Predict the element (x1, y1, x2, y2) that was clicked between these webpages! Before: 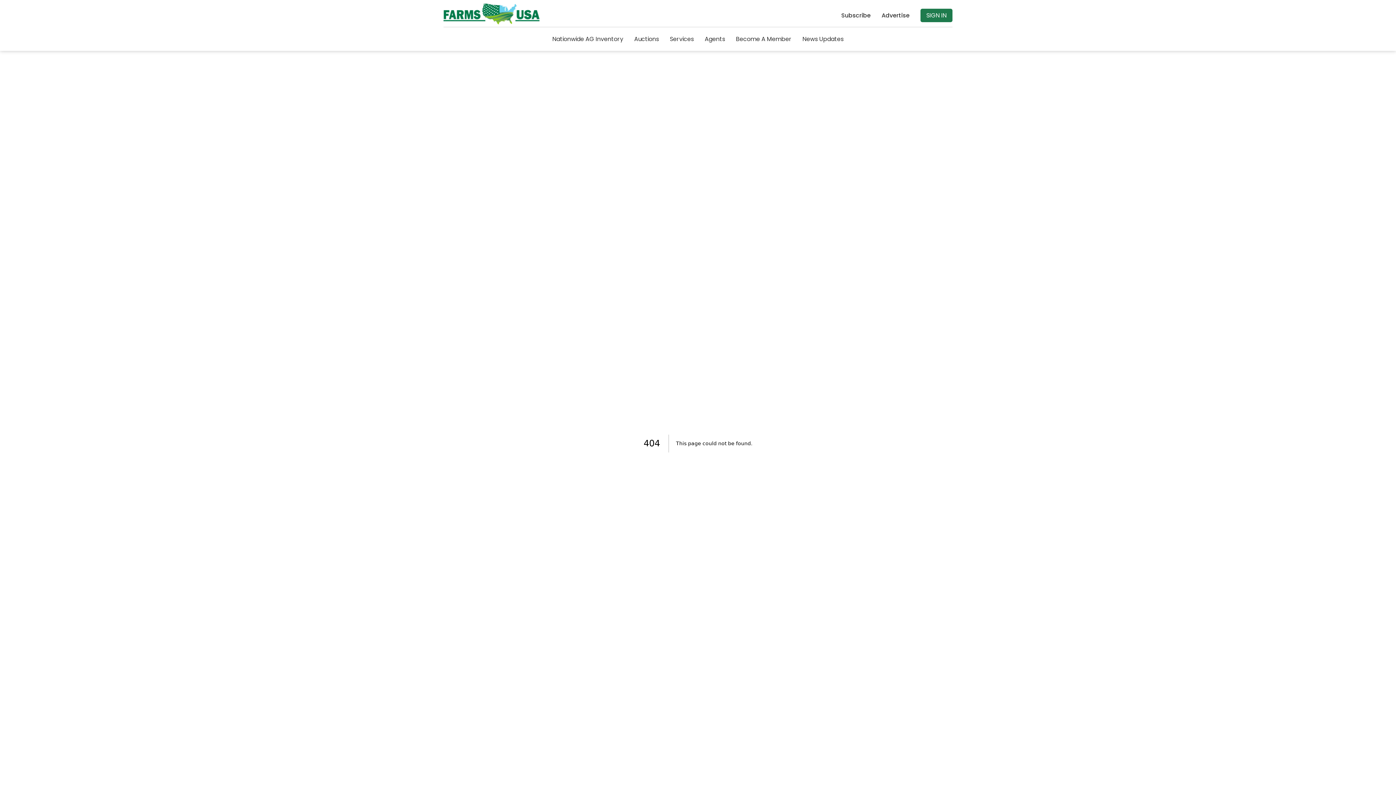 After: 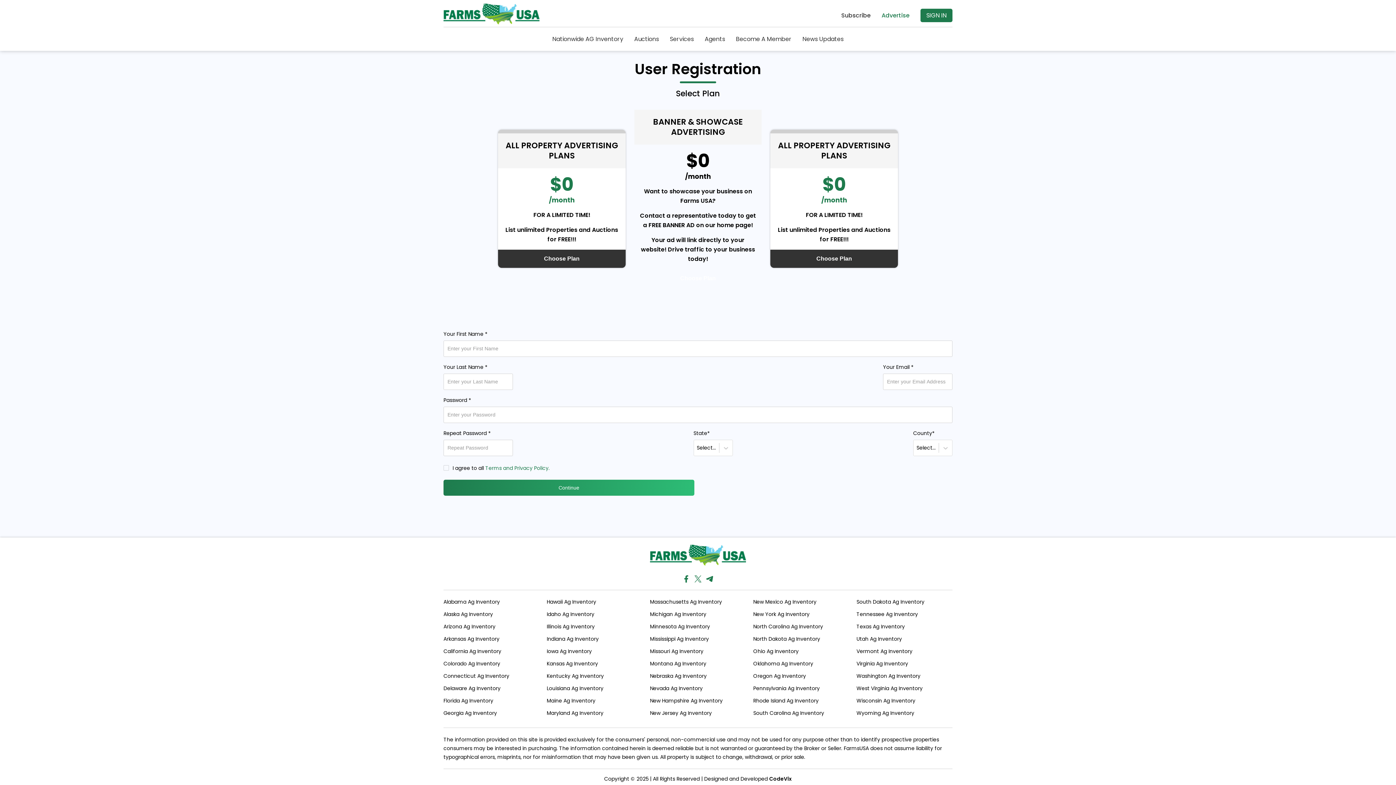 Action: label: Advertise bbox: (881, 11, 909, 19)